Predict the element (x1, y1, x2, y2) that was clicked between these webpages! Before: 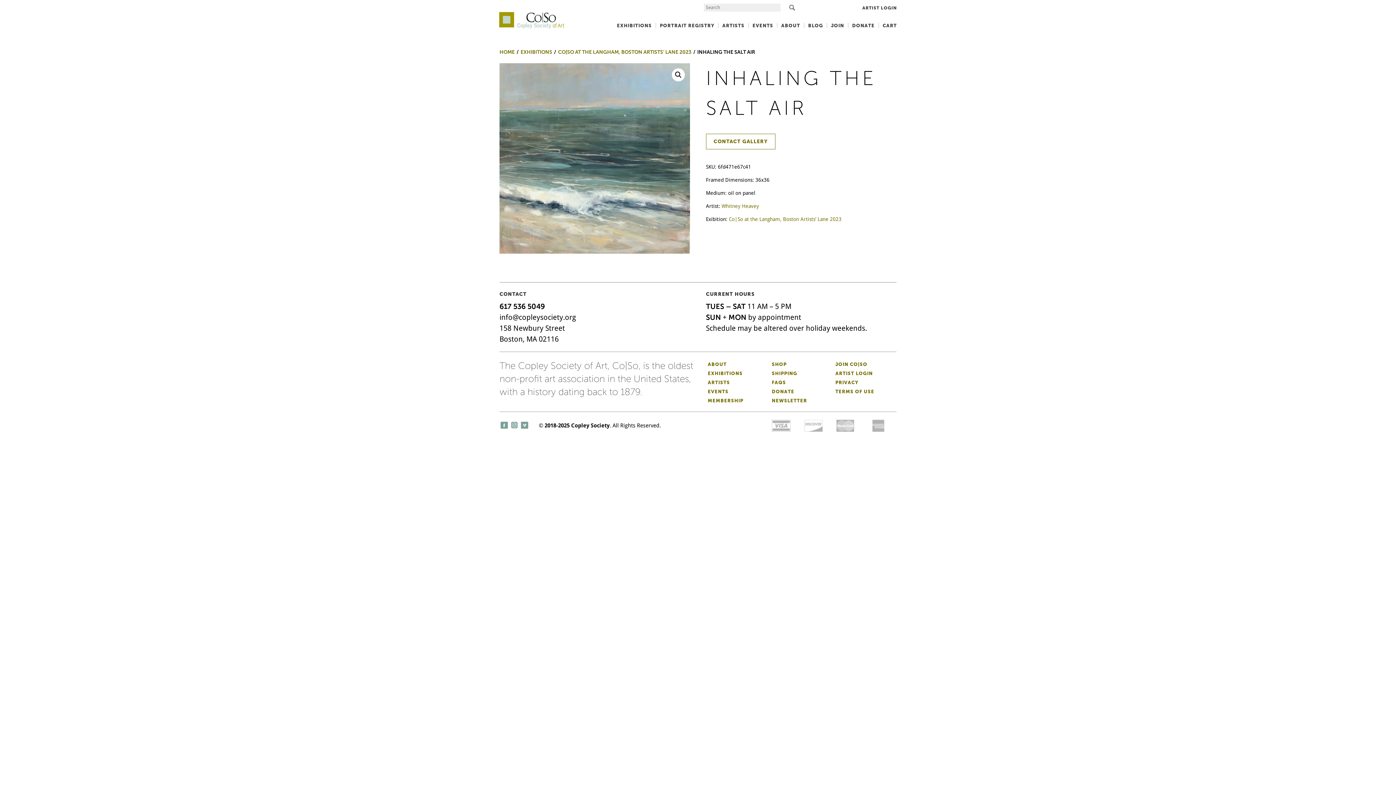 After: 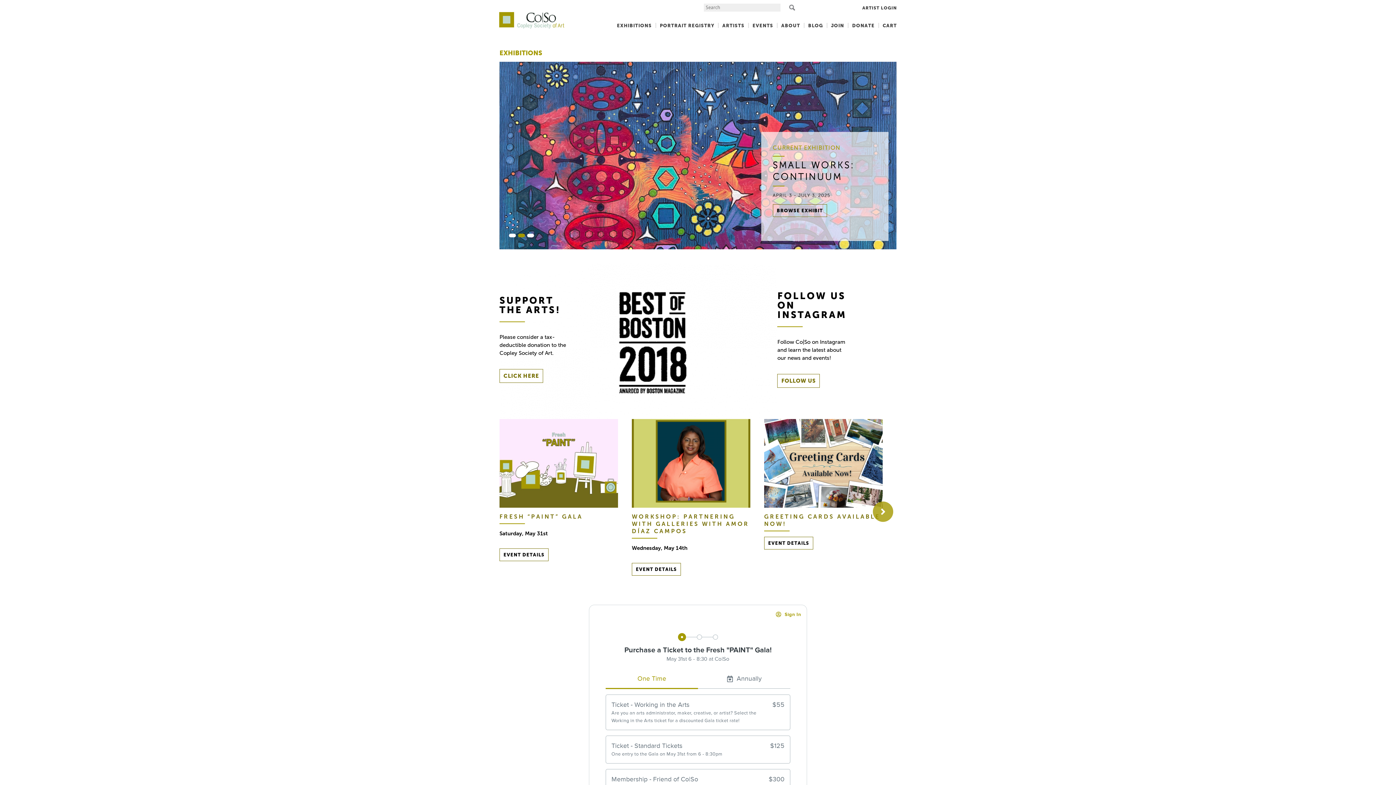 Action: label: Co|So – Copley Society of Art bbox: (497, 11, 565, 17)